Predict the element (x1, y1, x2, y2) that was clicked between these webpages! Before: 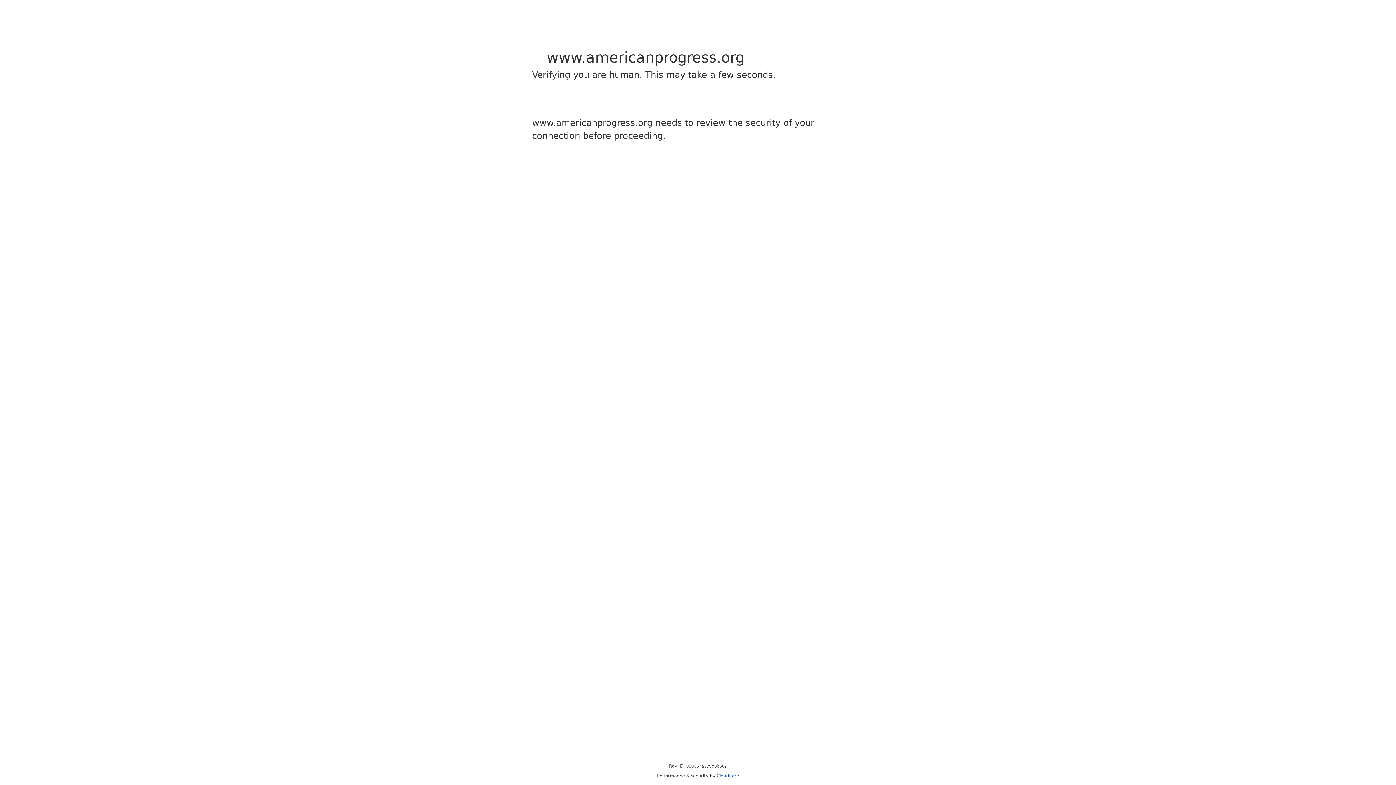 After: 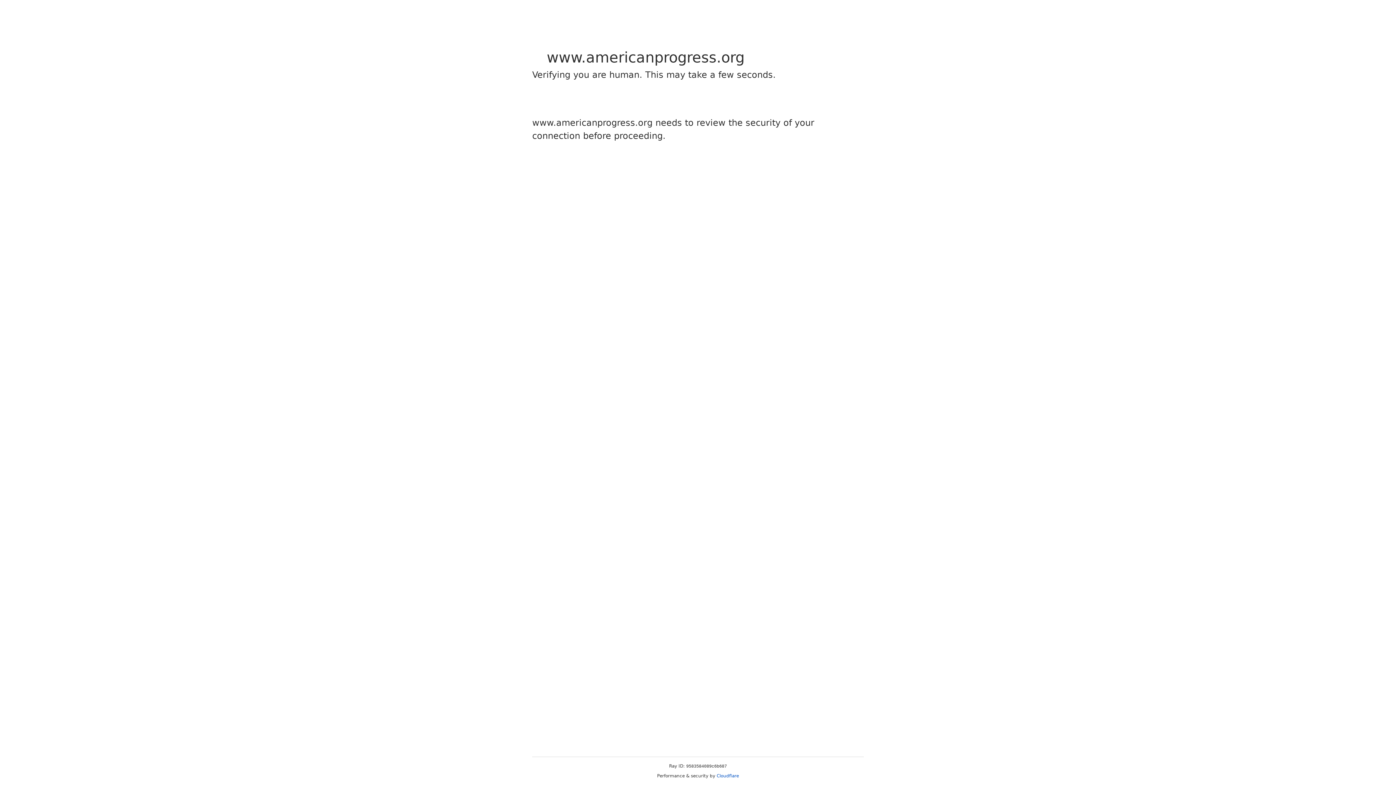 Action: label: Cloudflare bbox: (716, 773, 739, 778)